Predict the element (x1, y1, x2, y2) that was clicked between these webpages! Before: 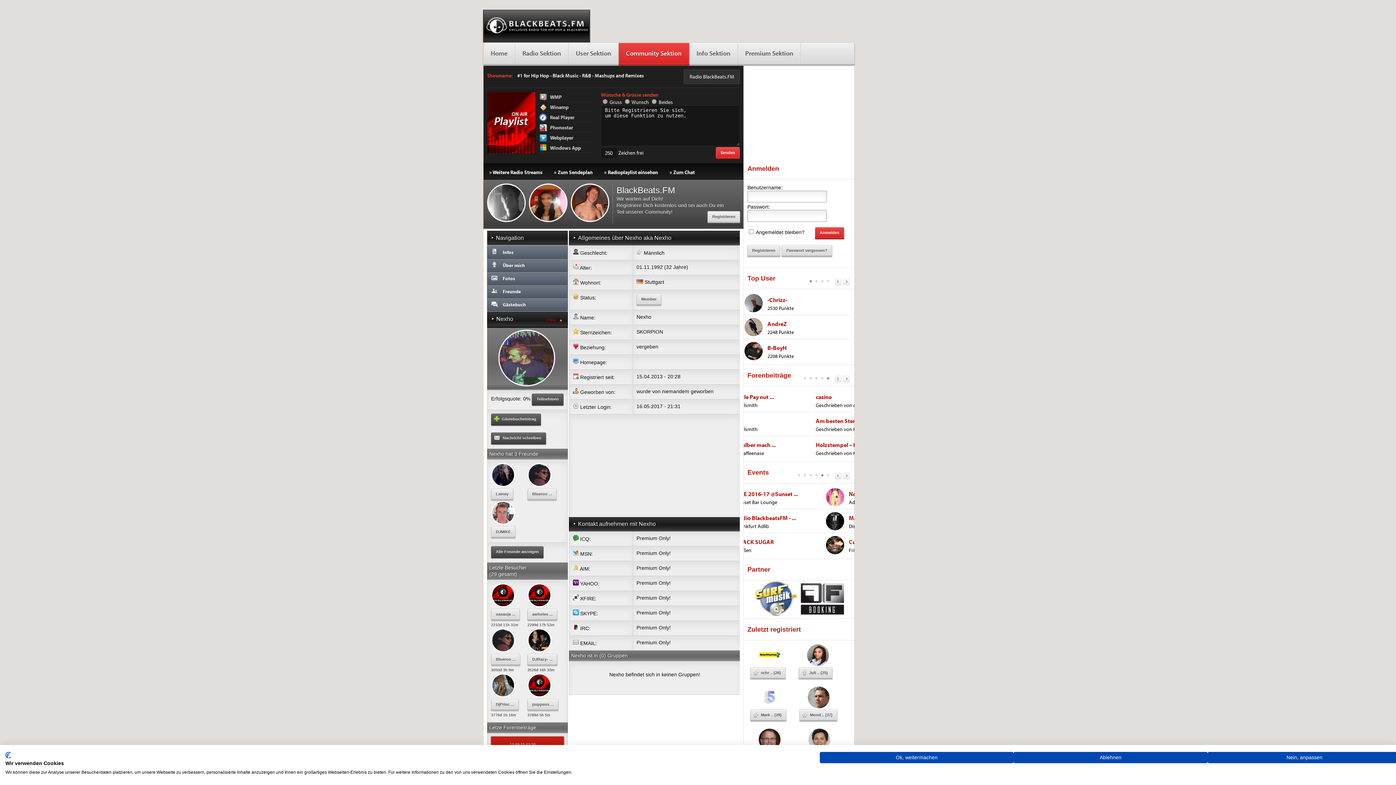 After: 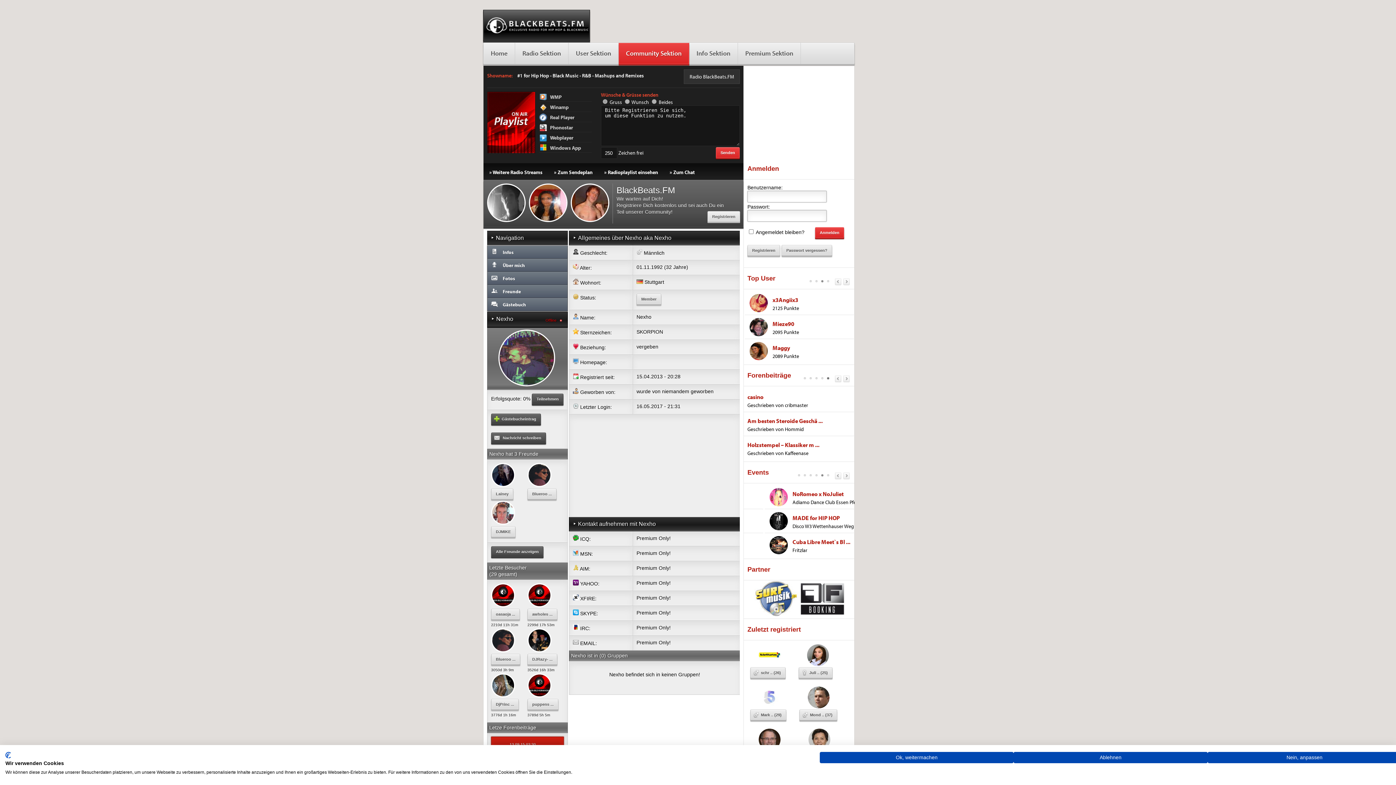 Action: bbox: (825, 375, 831, 381) label: 5